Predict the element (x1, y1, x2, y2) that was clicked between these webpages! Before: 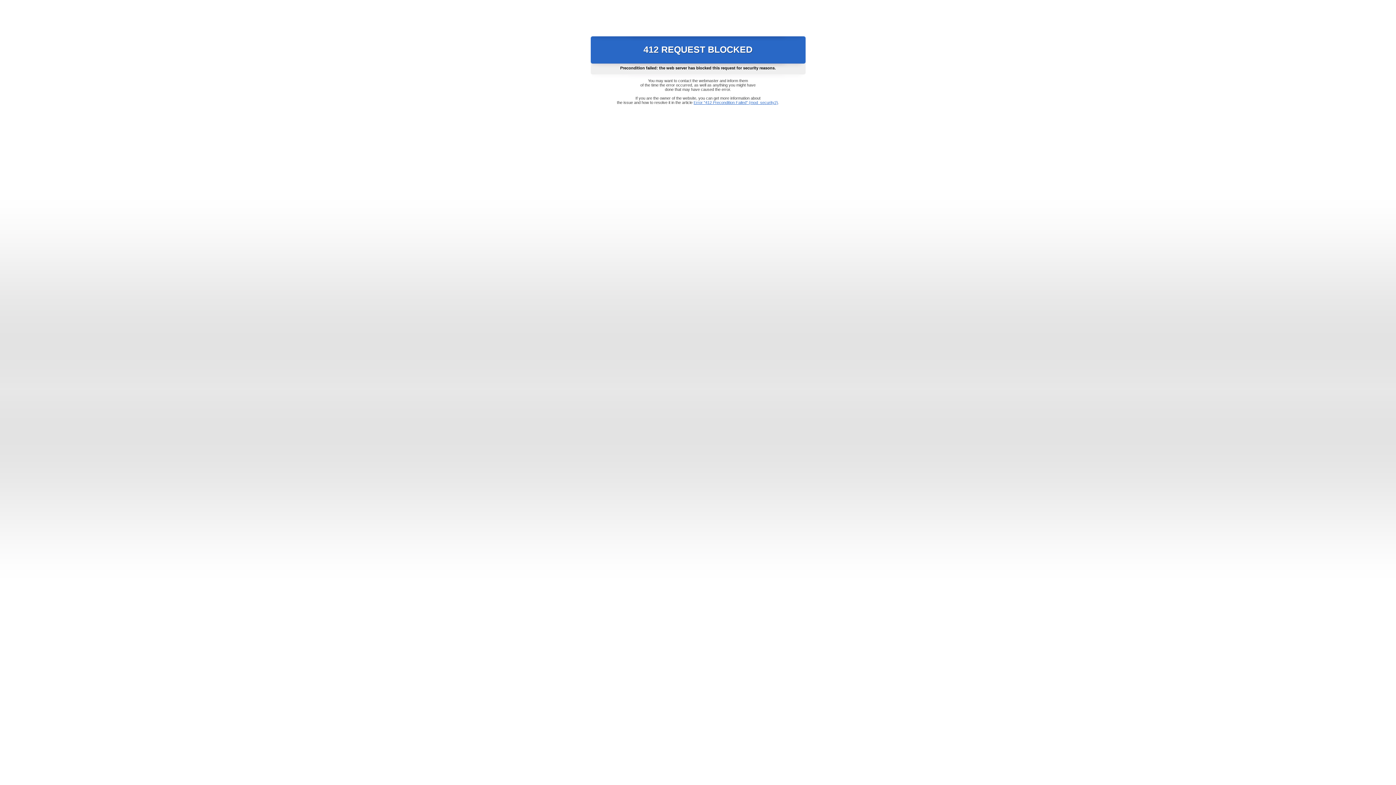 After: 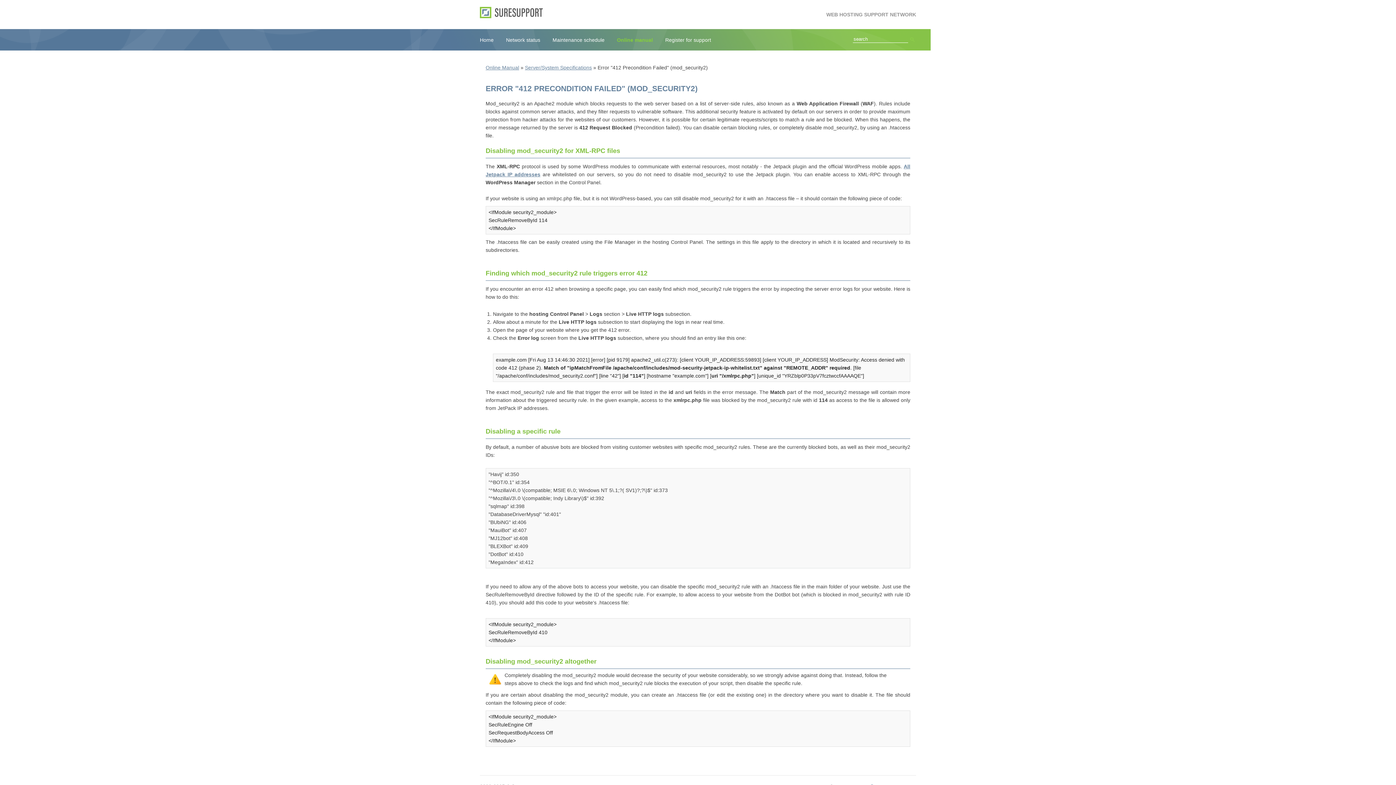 Action: label: Error "412 Precondition Failed" (mod_security2) bbox: (693, 100, 778, 104)